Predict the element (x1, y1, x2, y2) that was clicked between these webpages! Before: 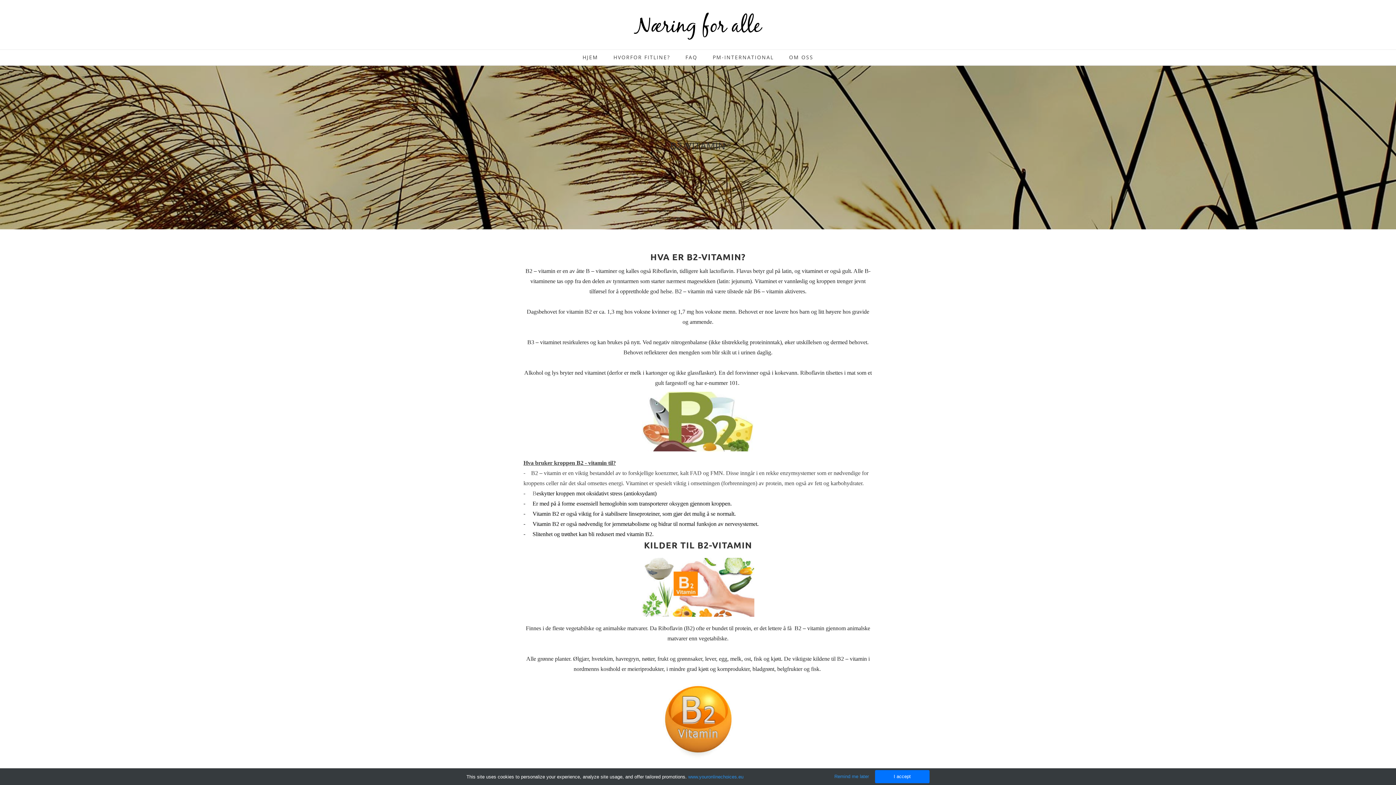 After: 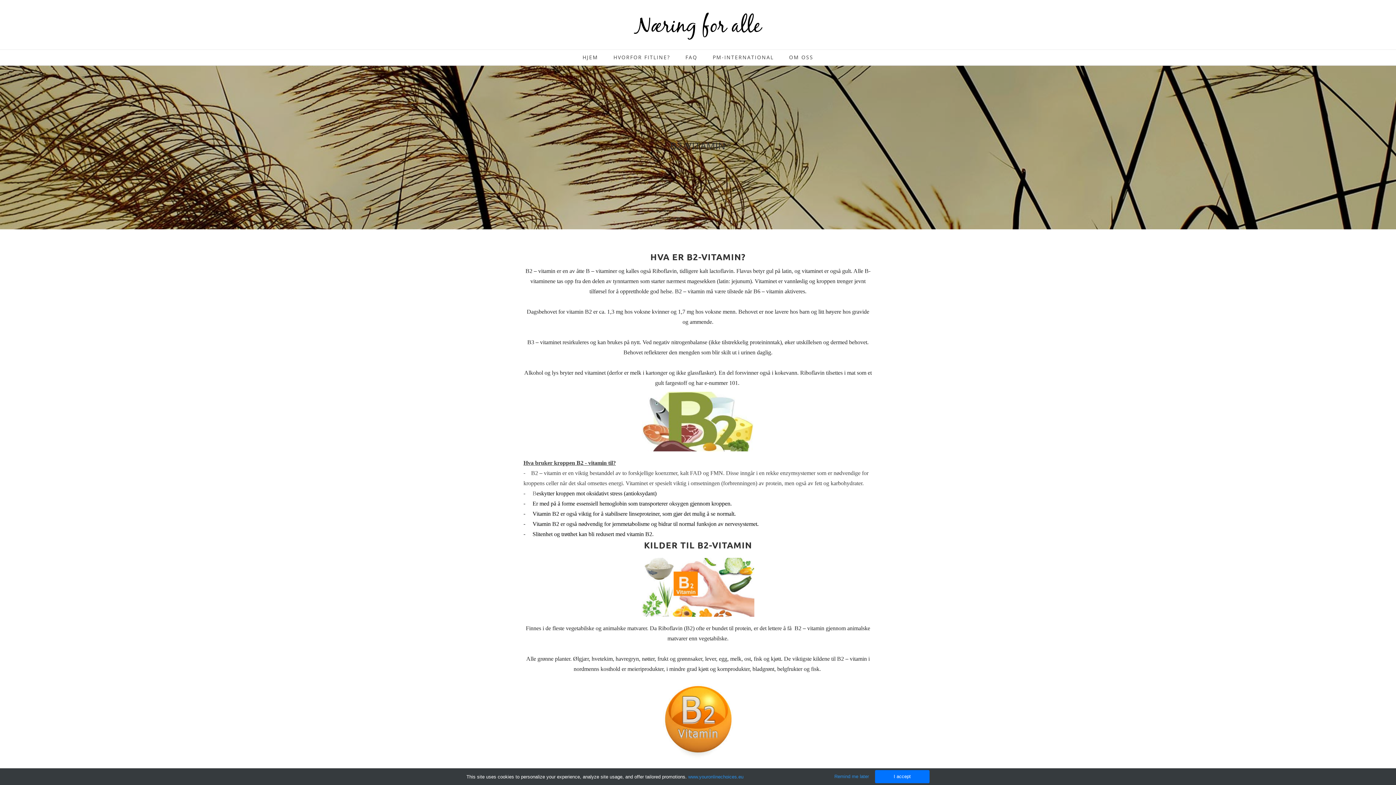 Action: bbox: (641, 611, 754, 618)